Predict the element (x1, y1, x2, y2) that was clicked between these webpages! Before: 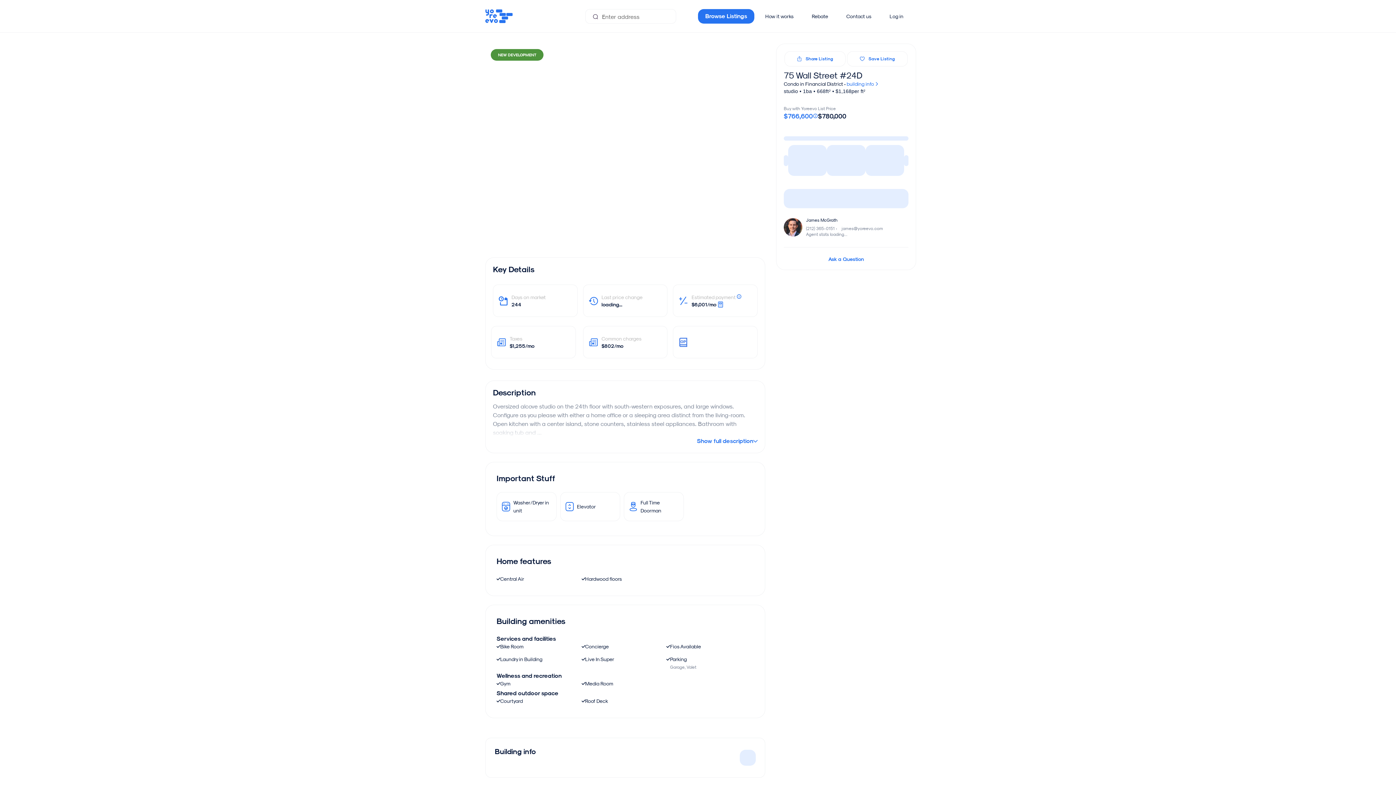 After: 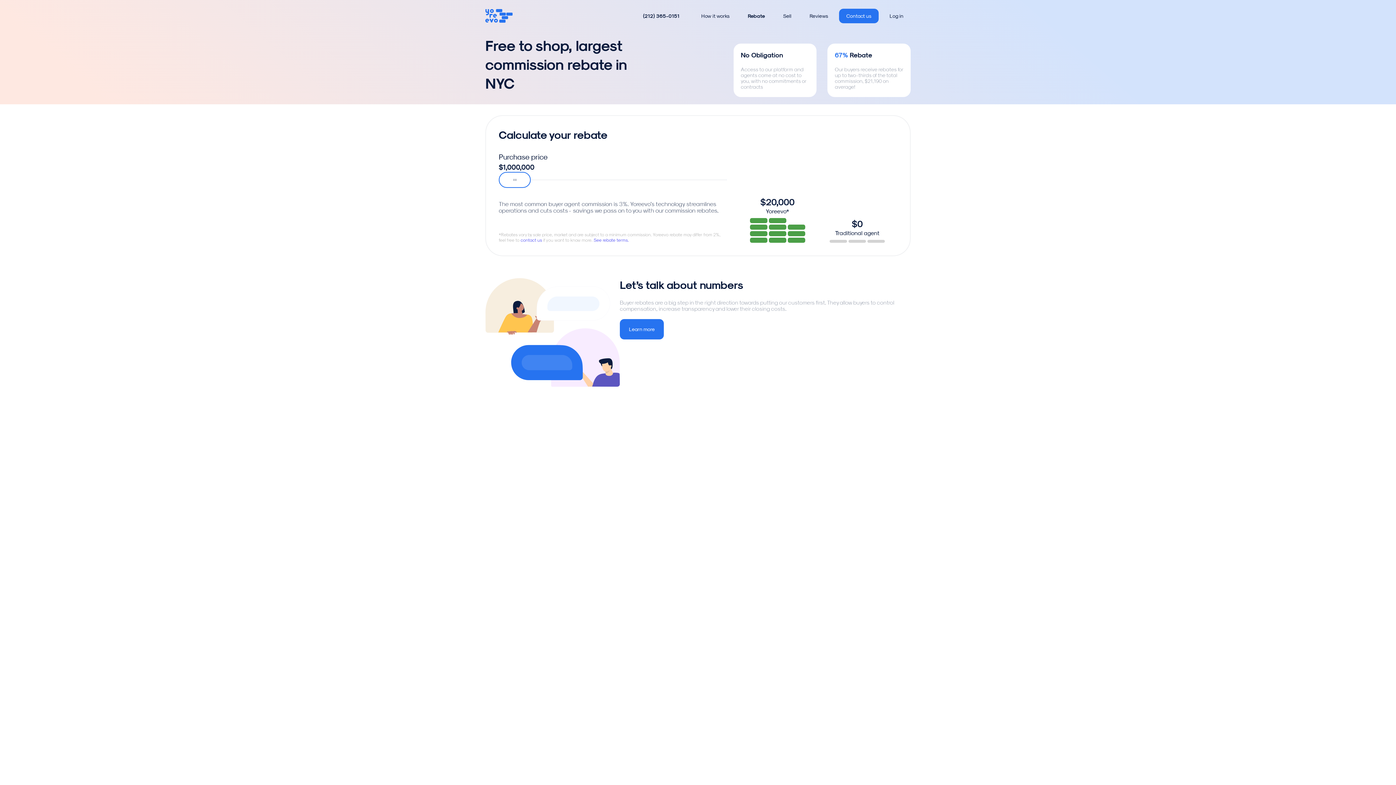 Action: label: Rebate bbox: (804, 8, 835, 23)